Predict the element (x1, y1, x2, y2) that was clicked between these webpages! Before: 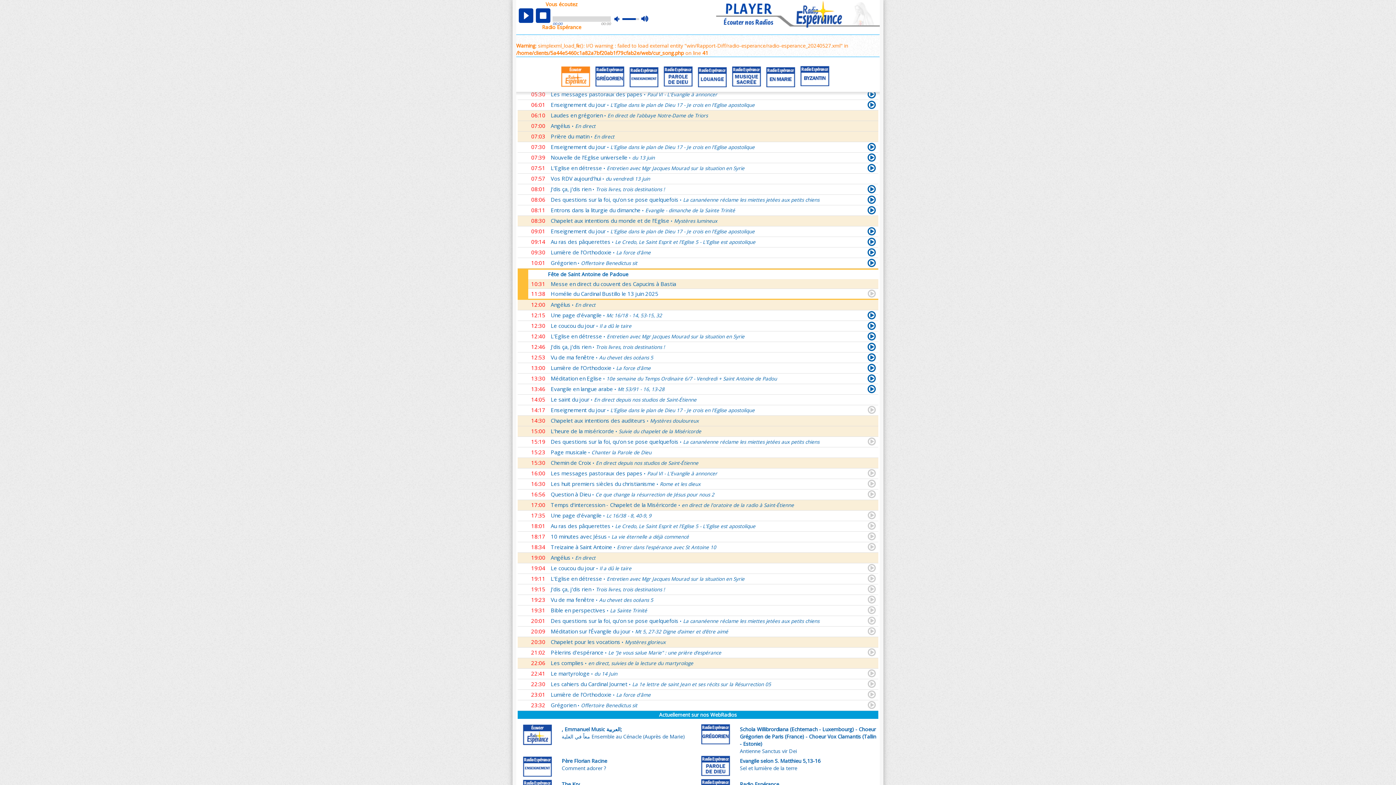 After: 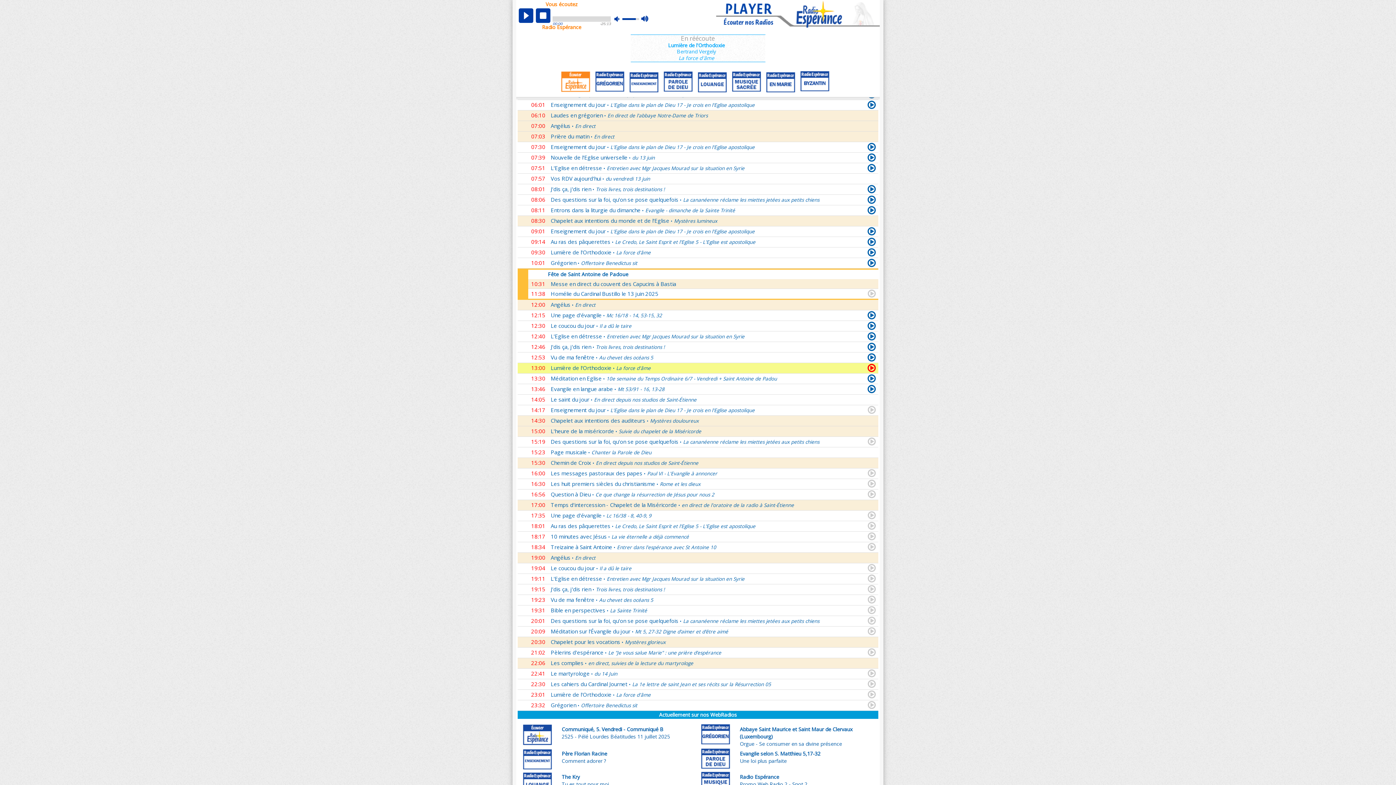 Action: bbox: (867, 365, 876, 373)